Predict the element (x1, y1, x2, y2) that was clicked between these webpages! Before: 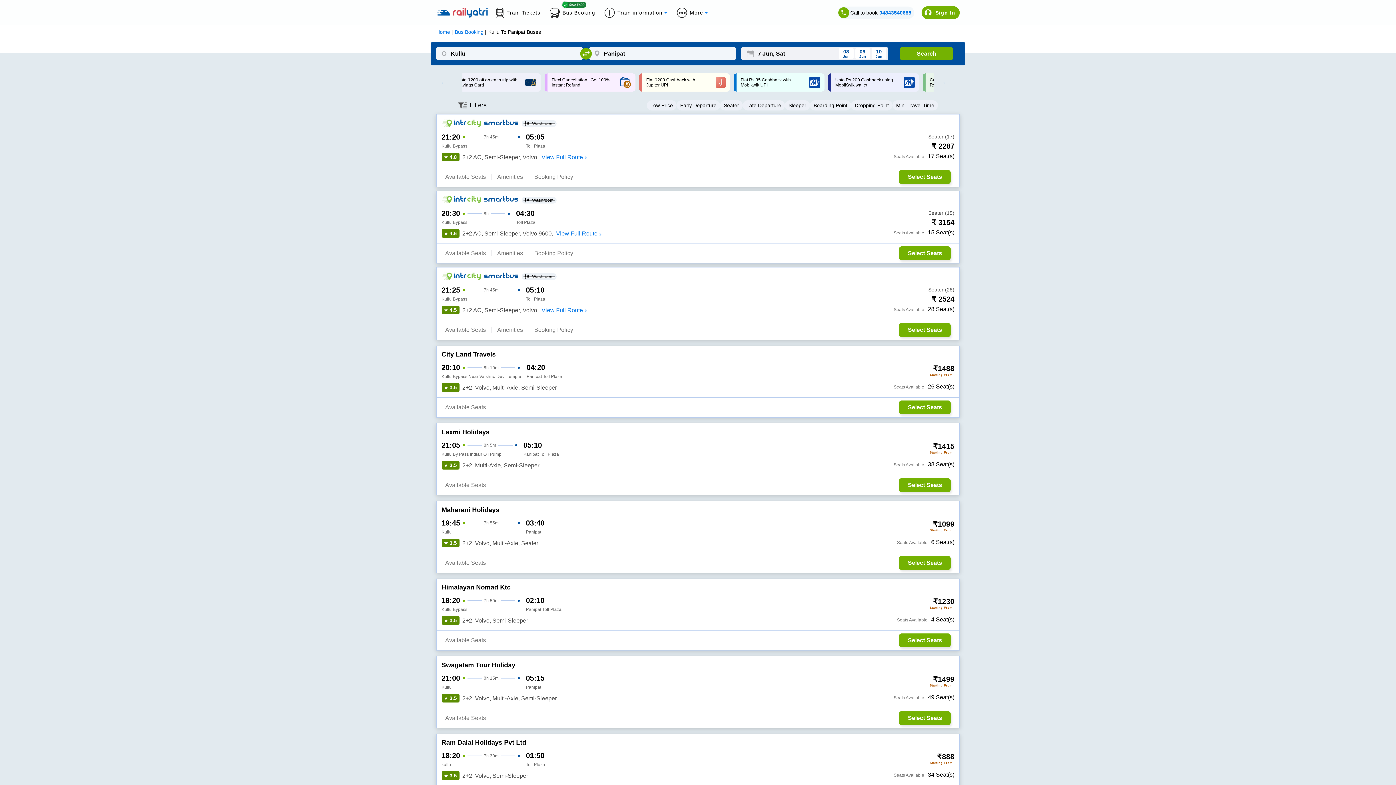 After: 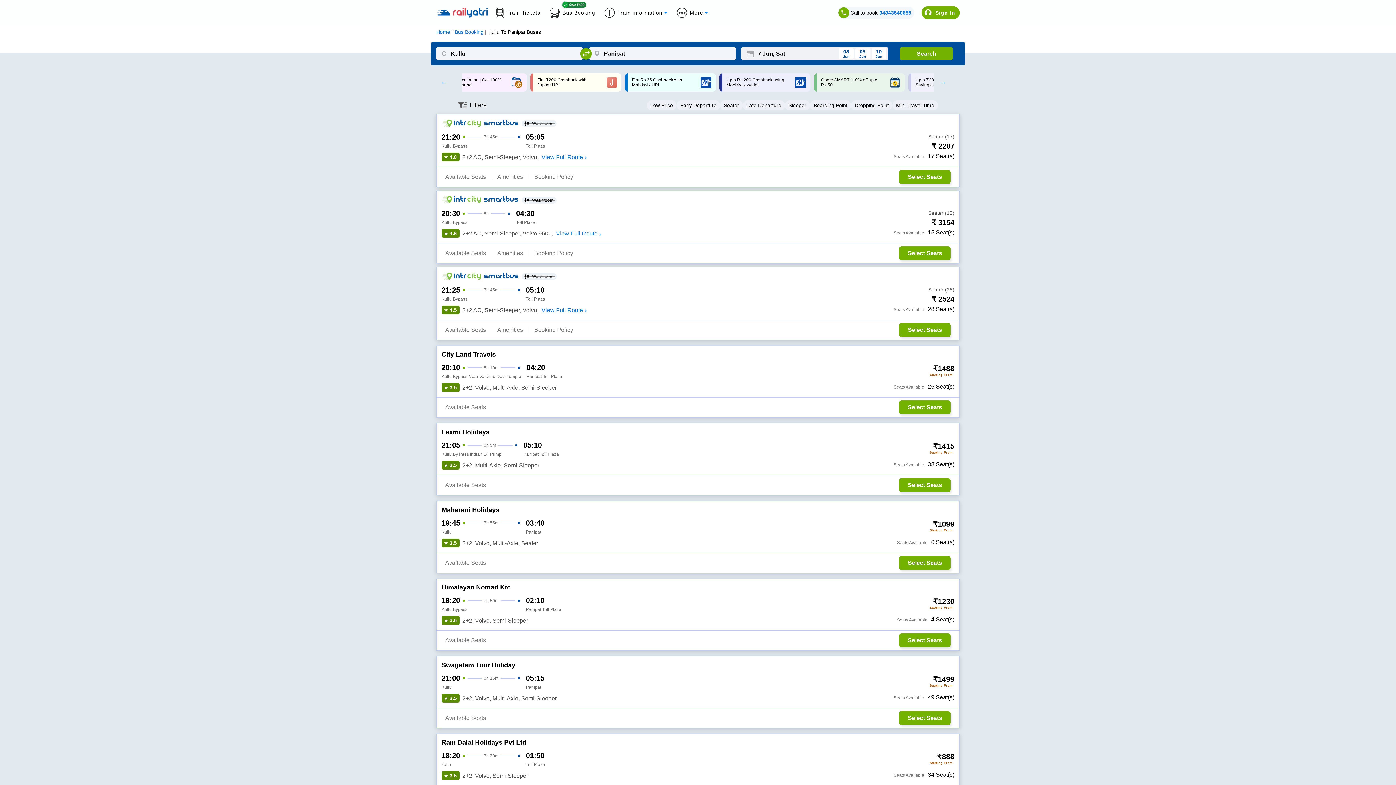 Action: label: Search bbox: (900, 47, 953, 60)